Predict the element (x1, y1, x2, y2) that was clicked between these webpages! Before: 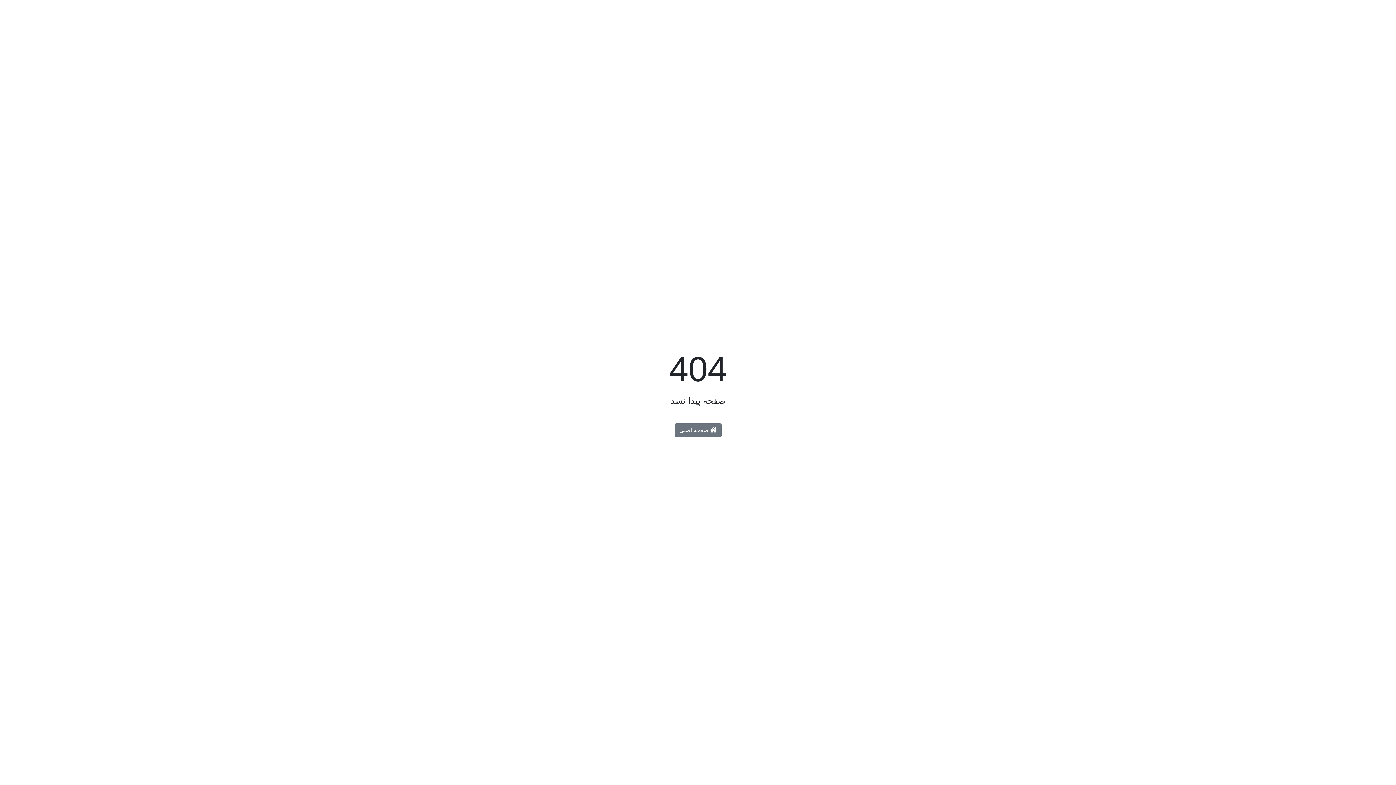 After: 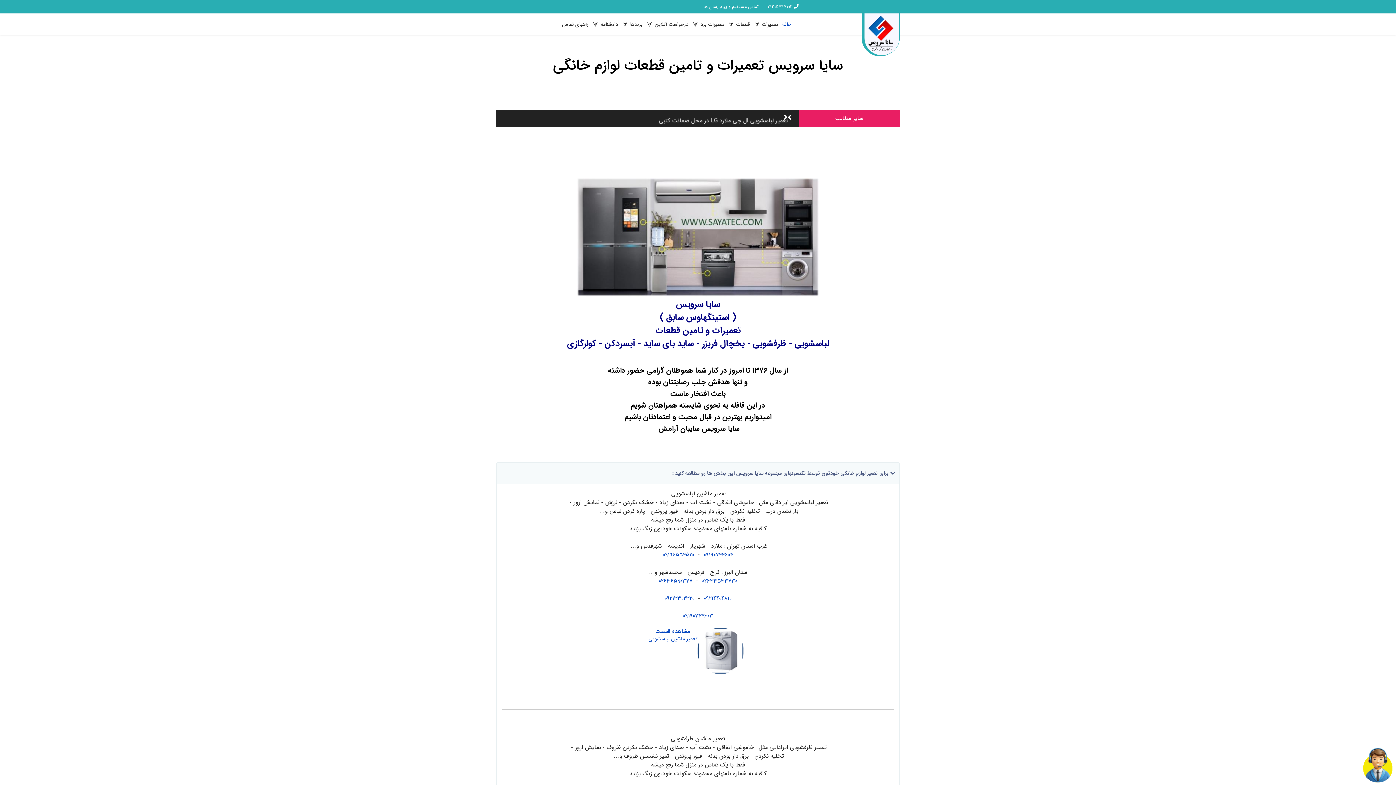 Action: bbox: (674, 423, 721, 437) label:  صفحه اصلی